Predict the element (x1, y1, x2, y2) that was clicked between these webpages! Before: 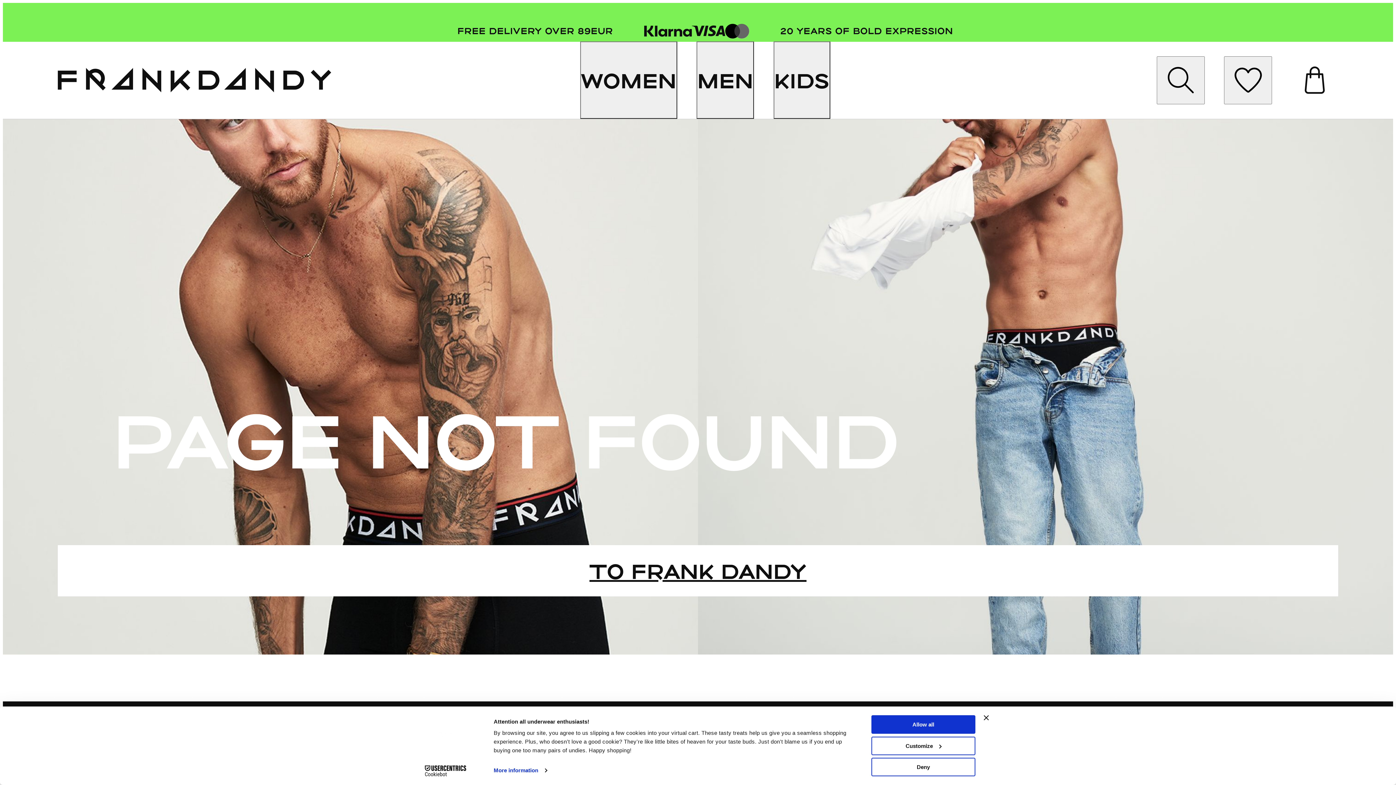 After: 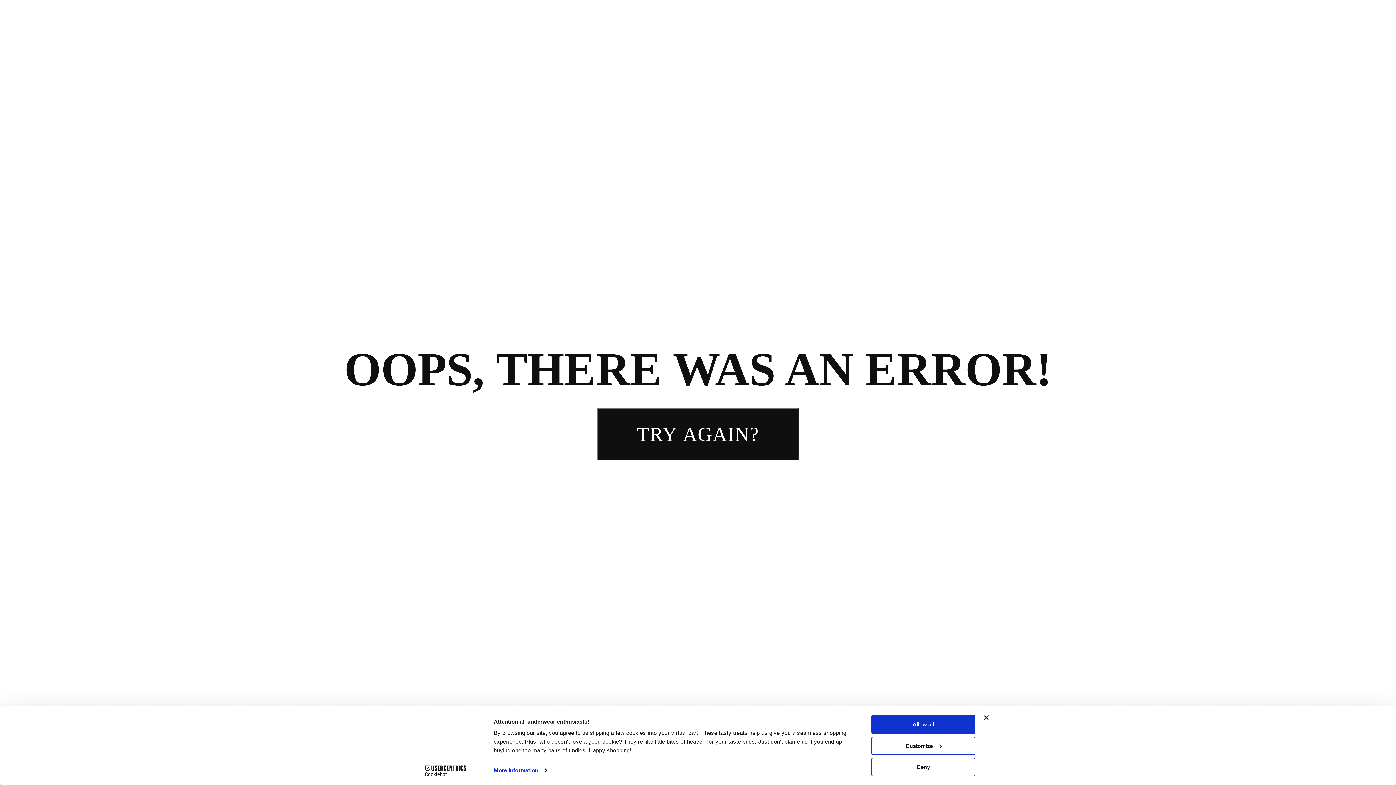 Action: bbox: (57, 68, 331, 92) label: Go to homepage